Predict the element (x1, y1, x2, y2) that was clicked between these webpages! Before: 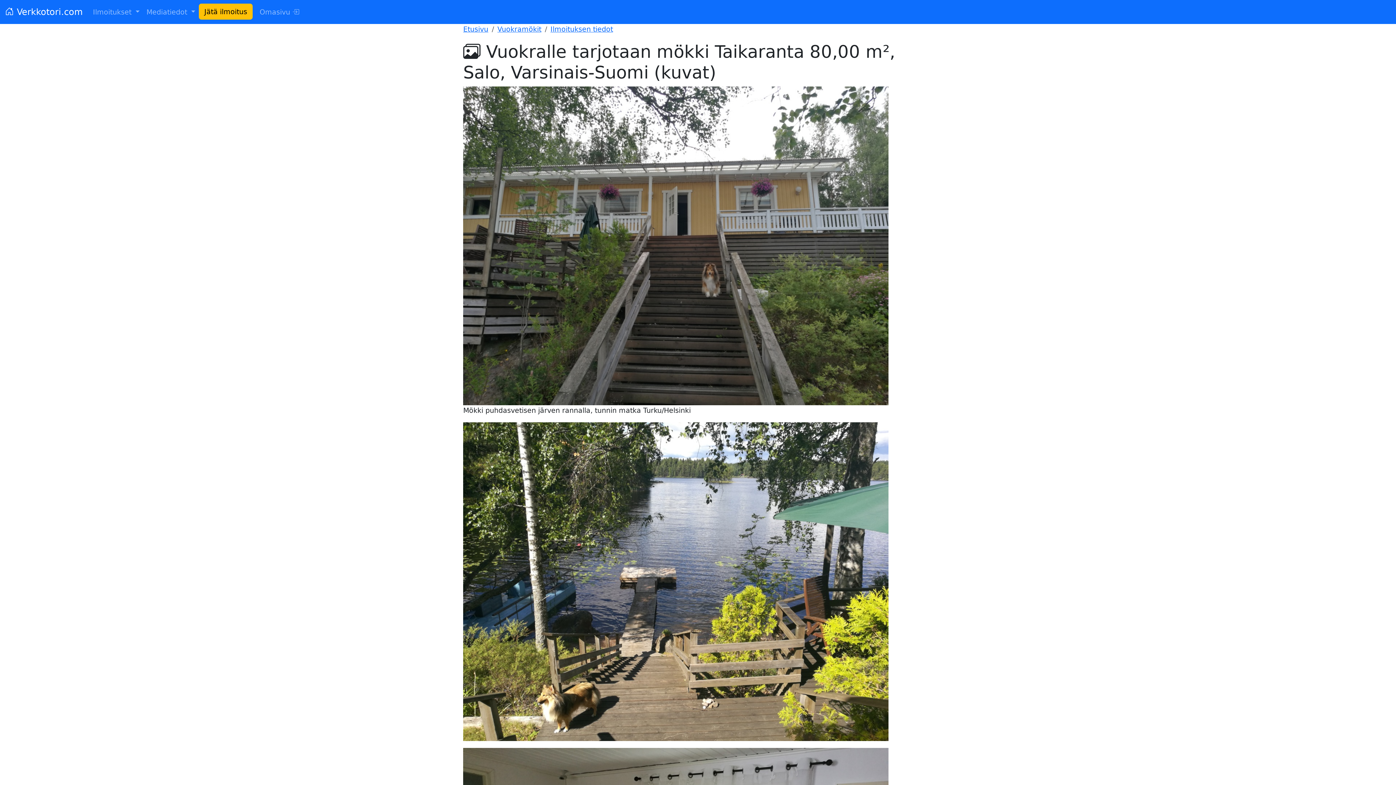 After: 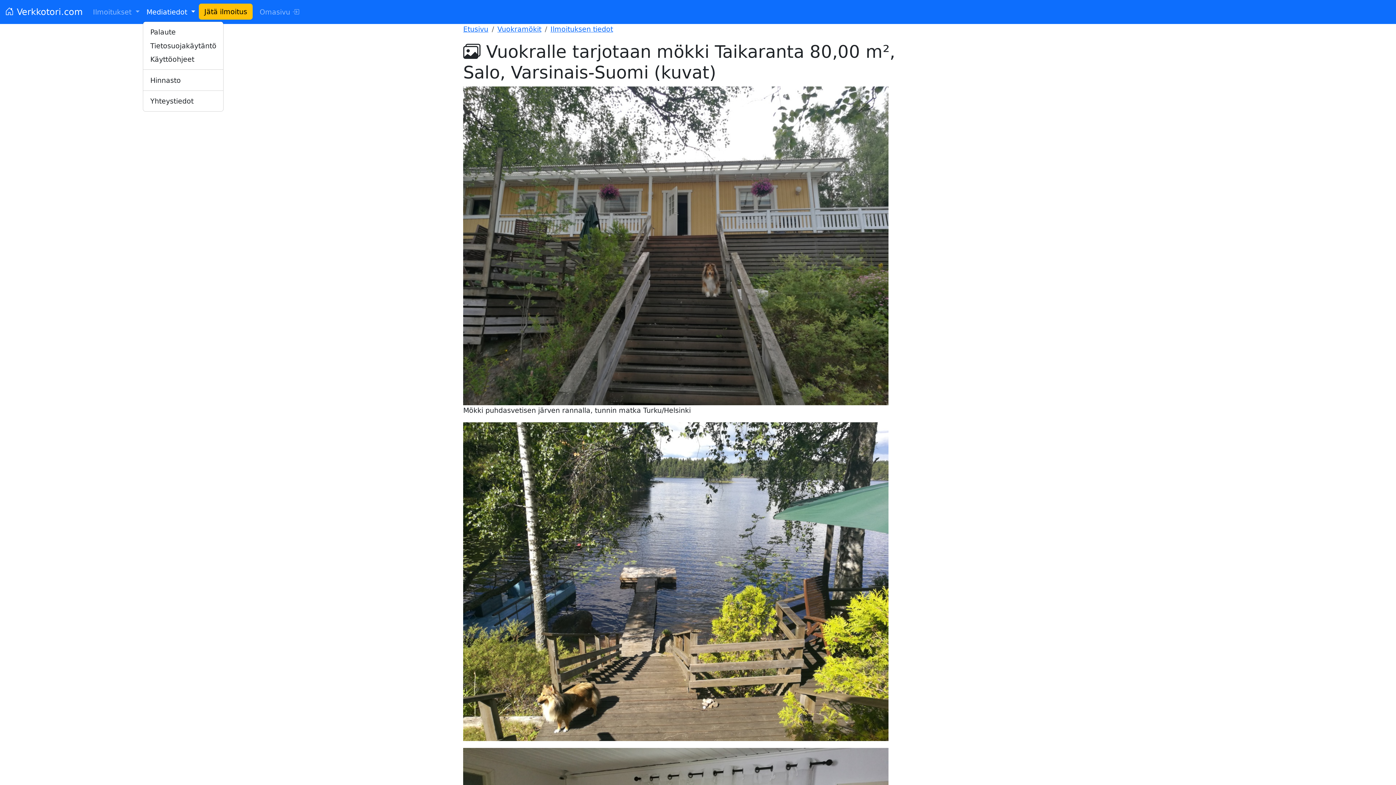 Action: label: Mediatiedot  bbox: (143, 3, 198, 20)